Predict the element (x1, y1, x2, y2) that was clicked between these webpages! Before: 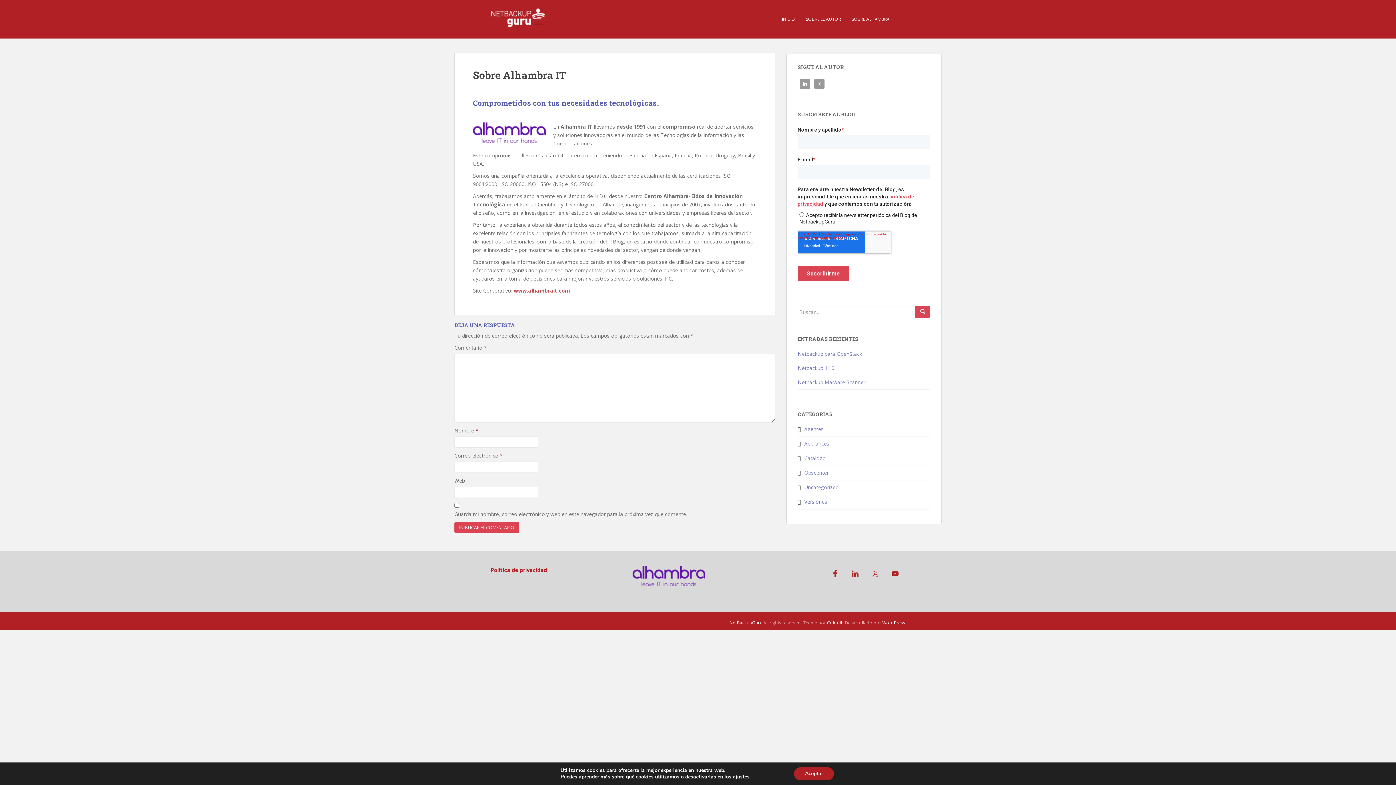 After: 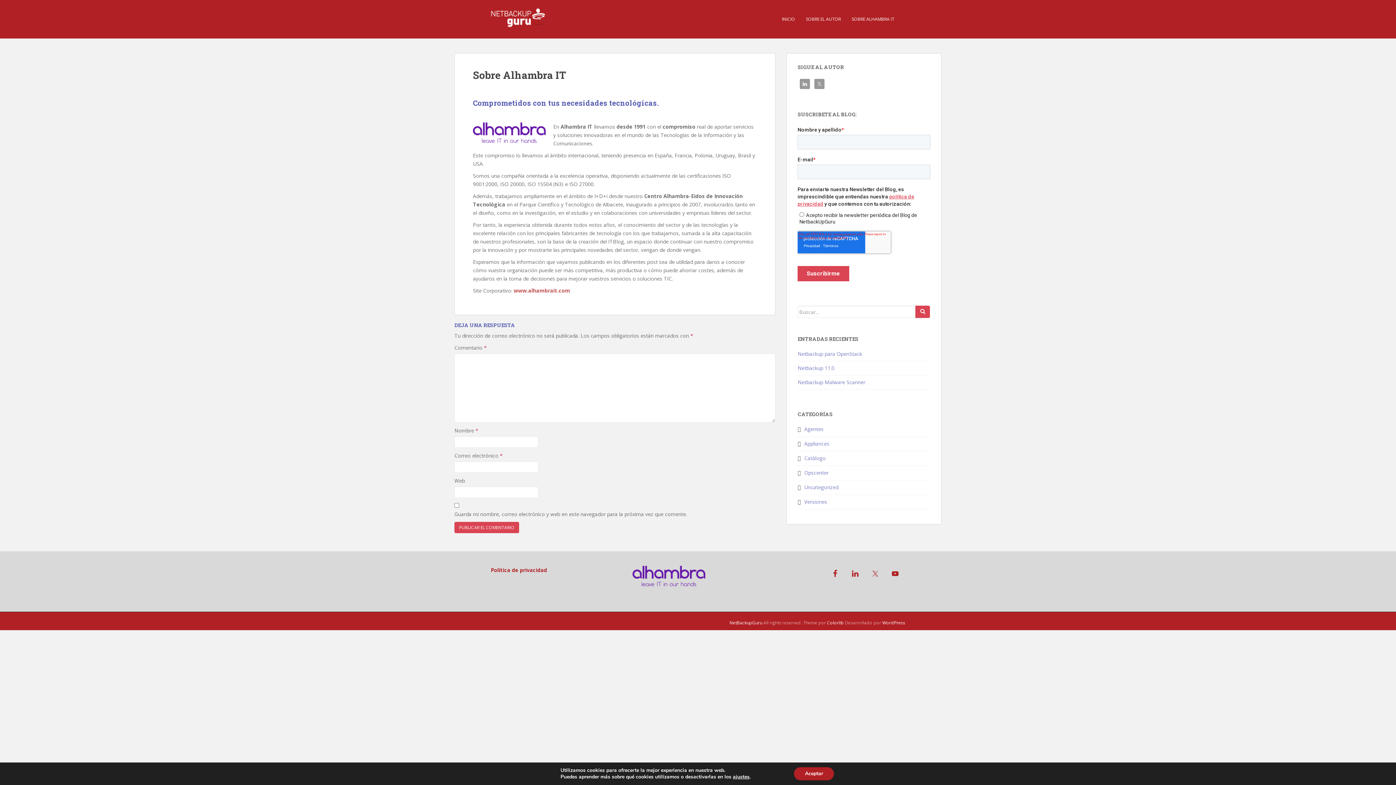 Action: bbox: (882, 620, 905, 626) label: WordPress